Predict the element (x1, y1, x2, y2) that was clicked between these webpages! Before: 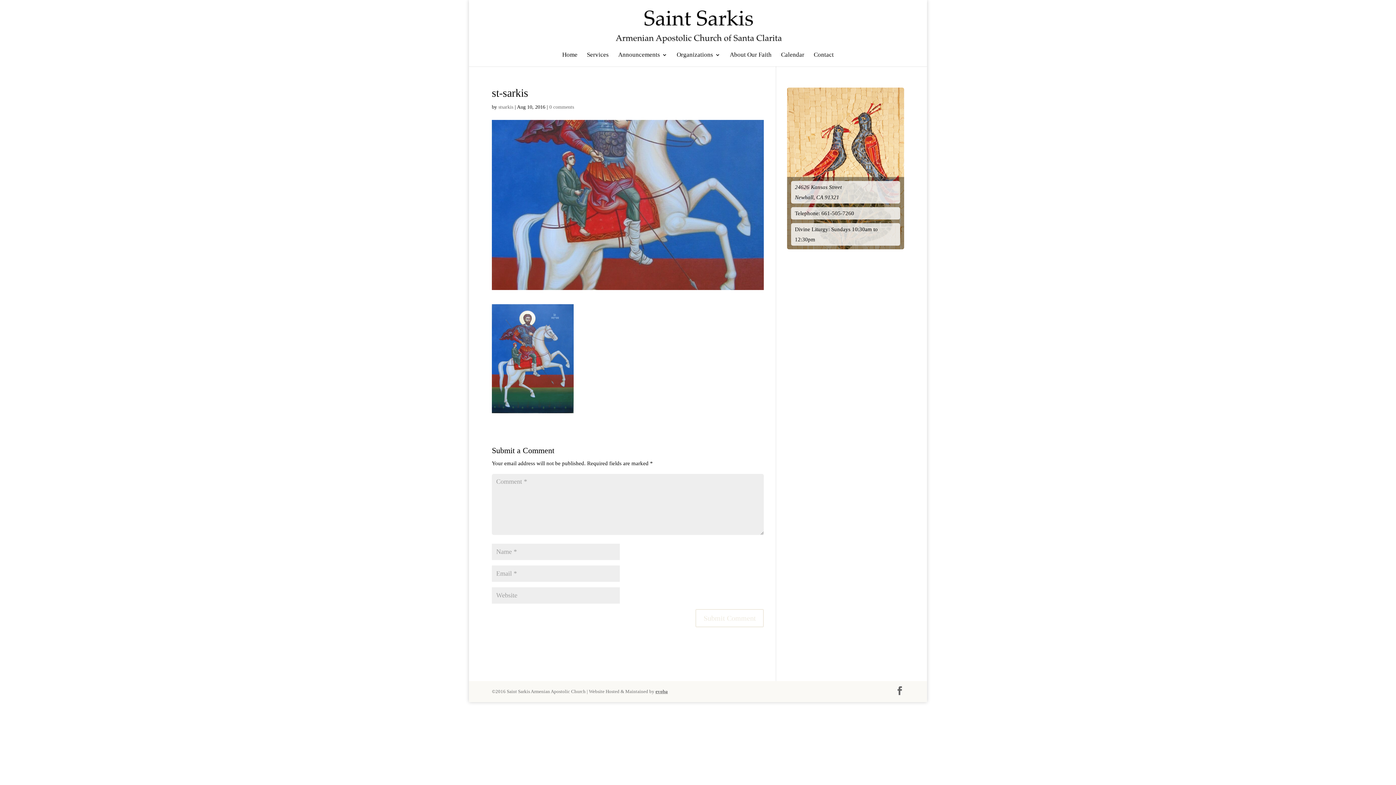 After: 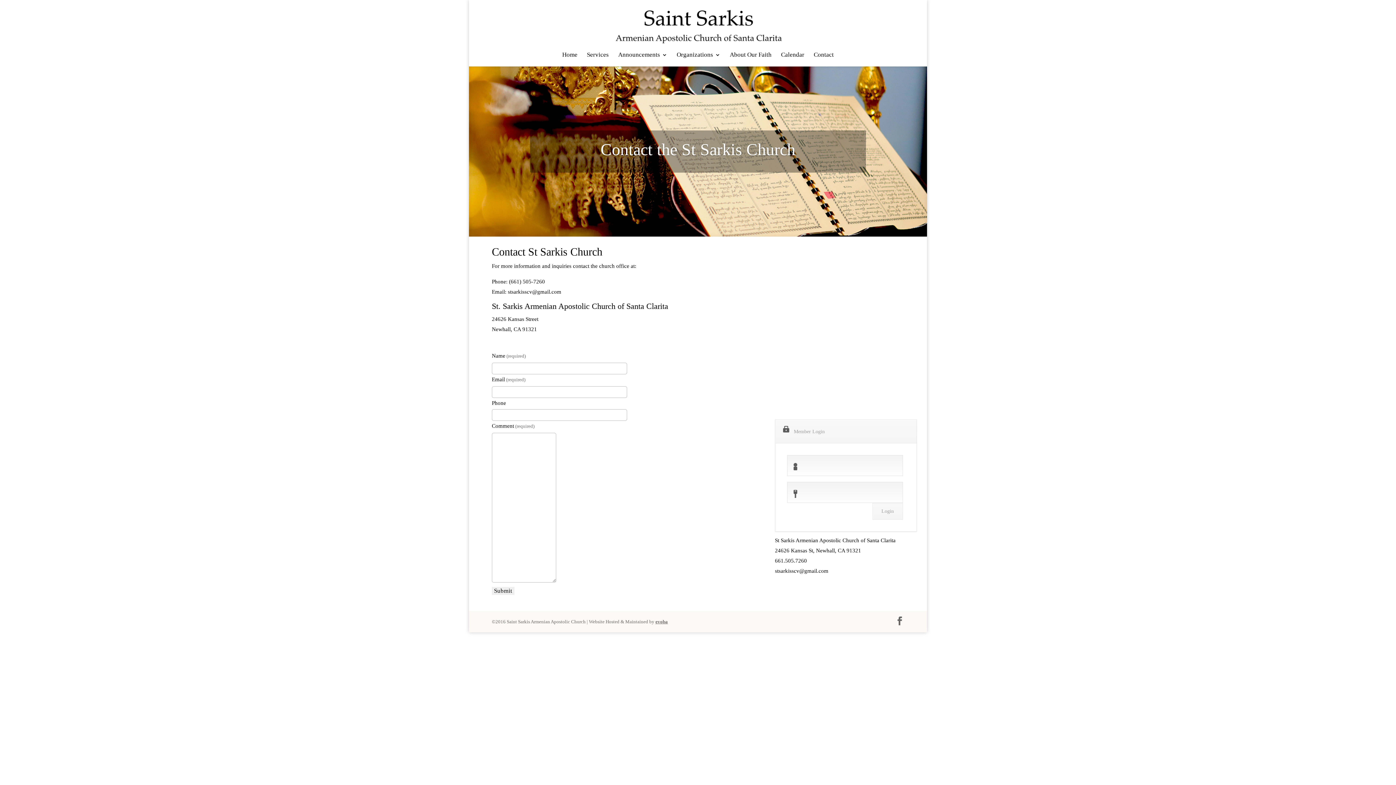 Action: bbox: (814, 52, 834, 66) label: Contact